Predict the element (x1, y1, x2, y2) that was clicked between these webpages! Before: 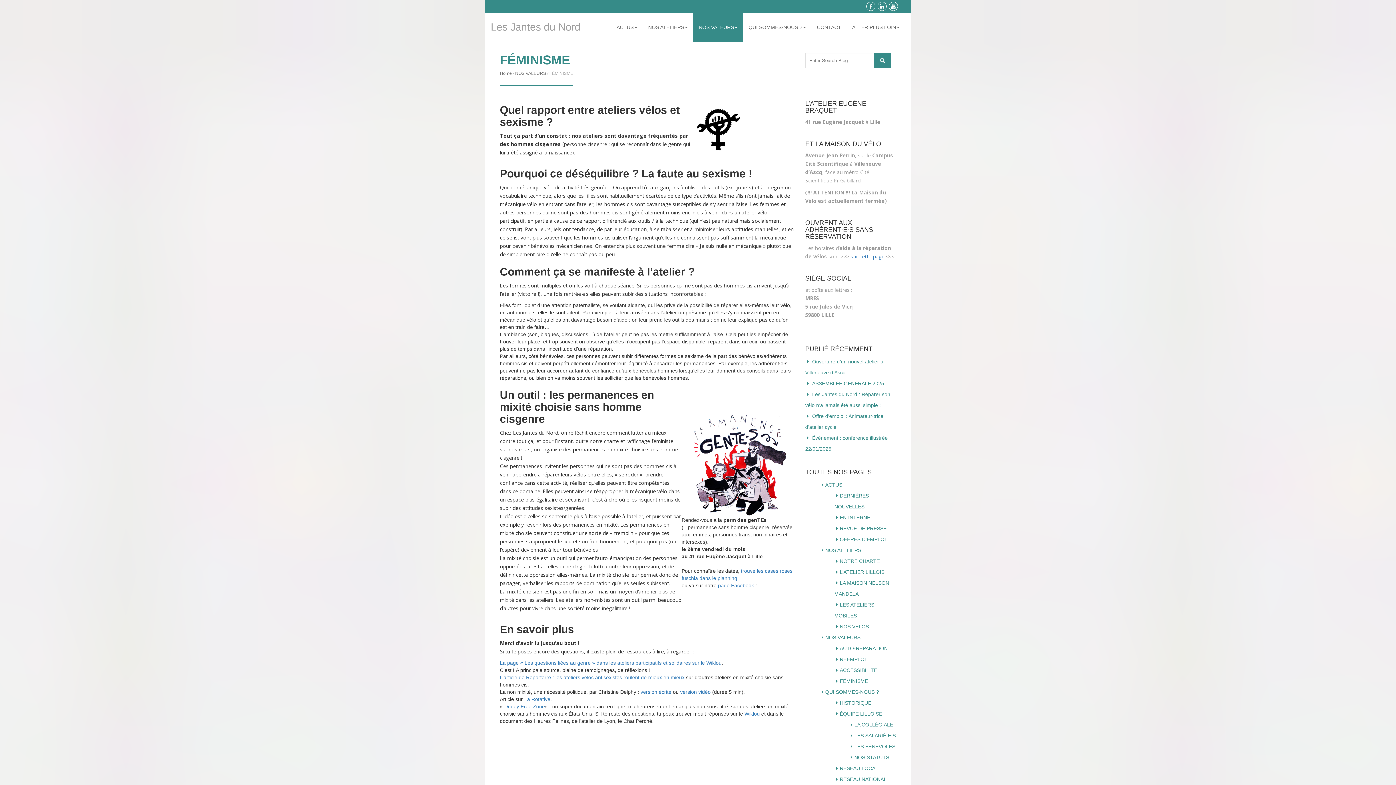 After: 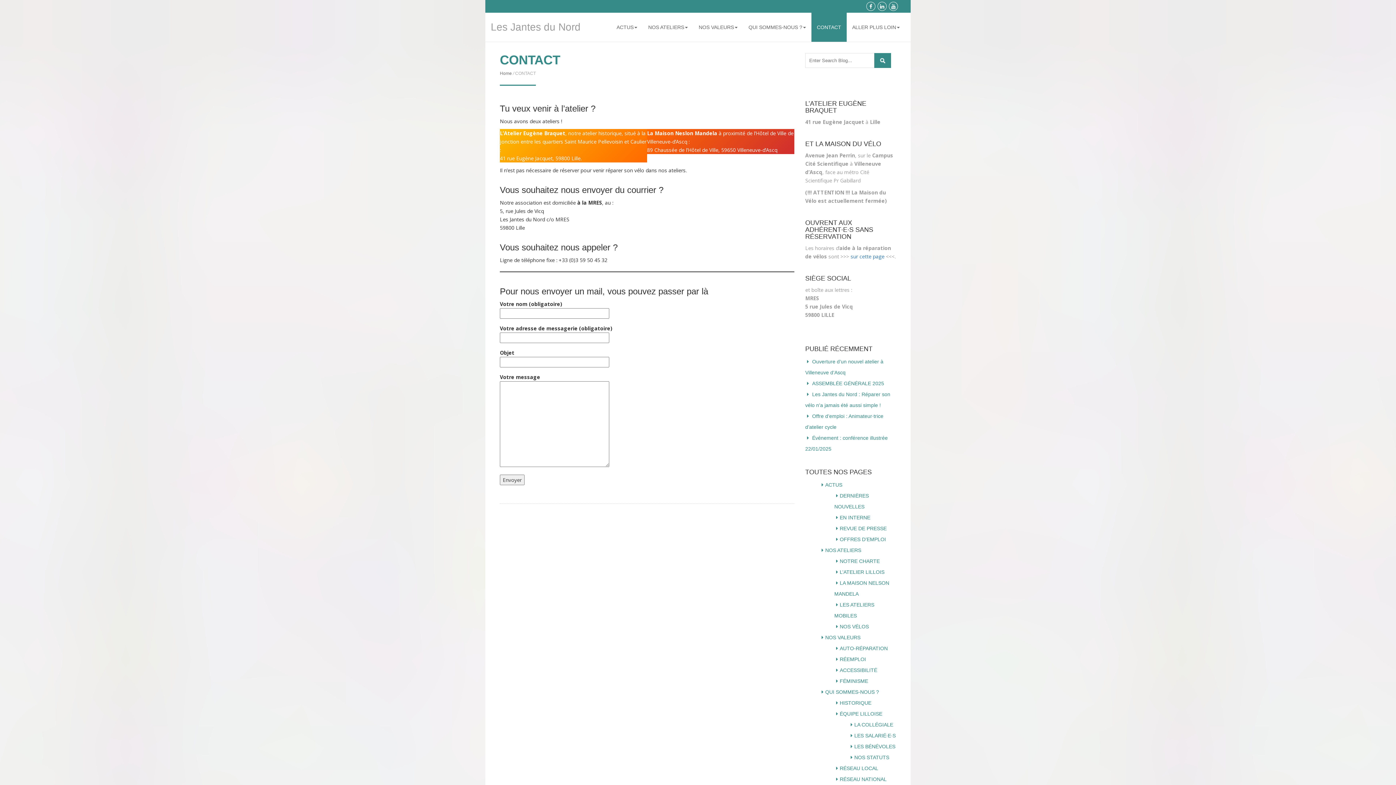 Action: bbox: (811, 12, 846, 41) label: CONTACT